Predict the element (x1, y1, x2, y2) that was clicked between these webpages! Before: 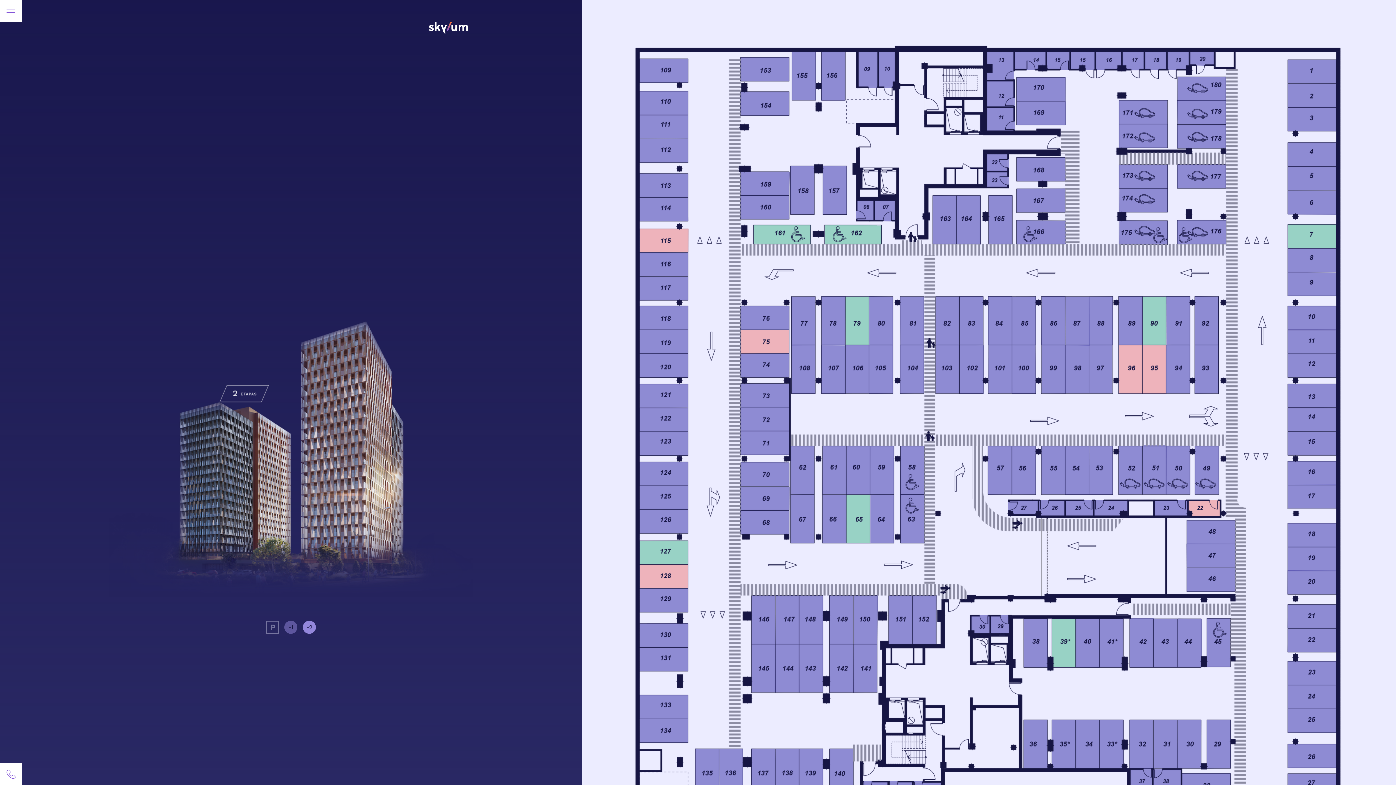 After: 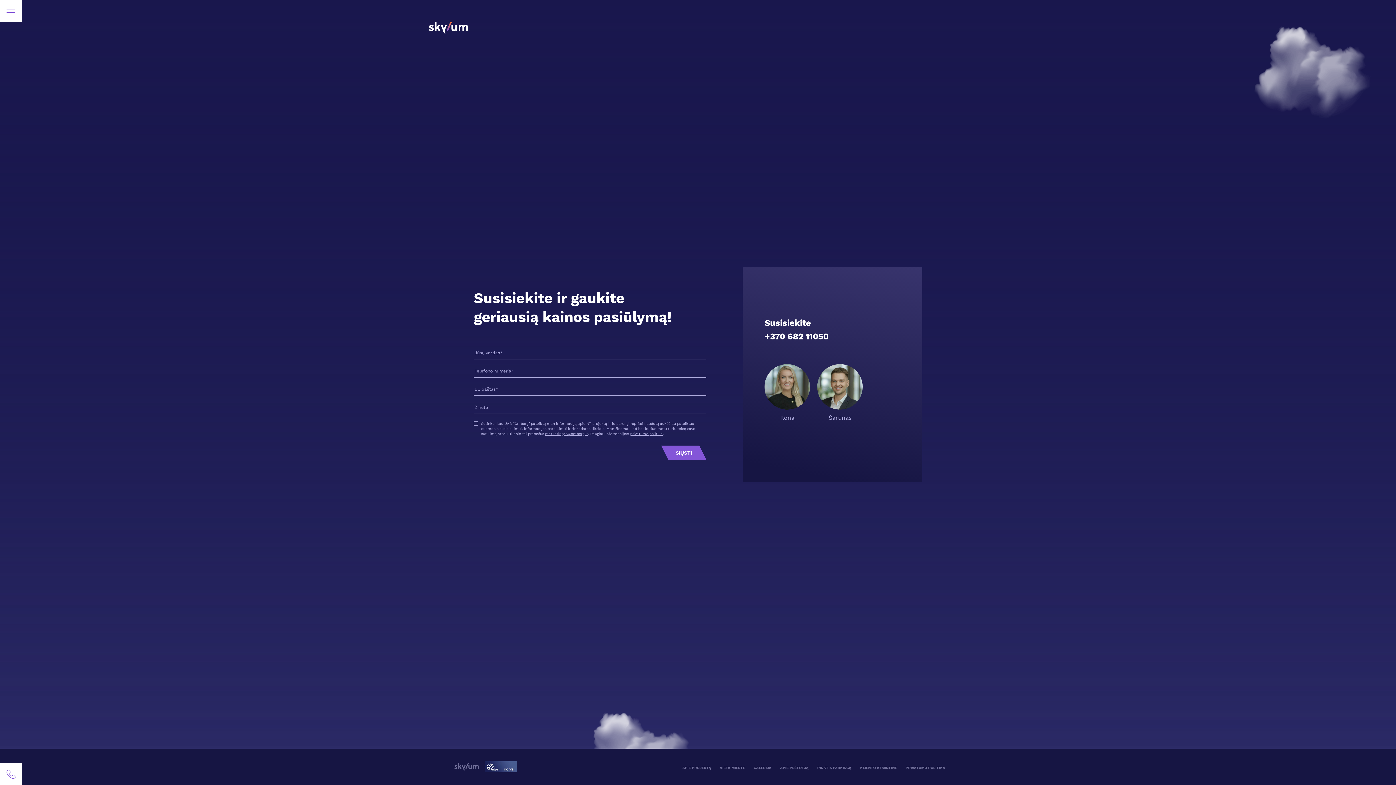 Action: bbox: (0, 764, 21, 785)